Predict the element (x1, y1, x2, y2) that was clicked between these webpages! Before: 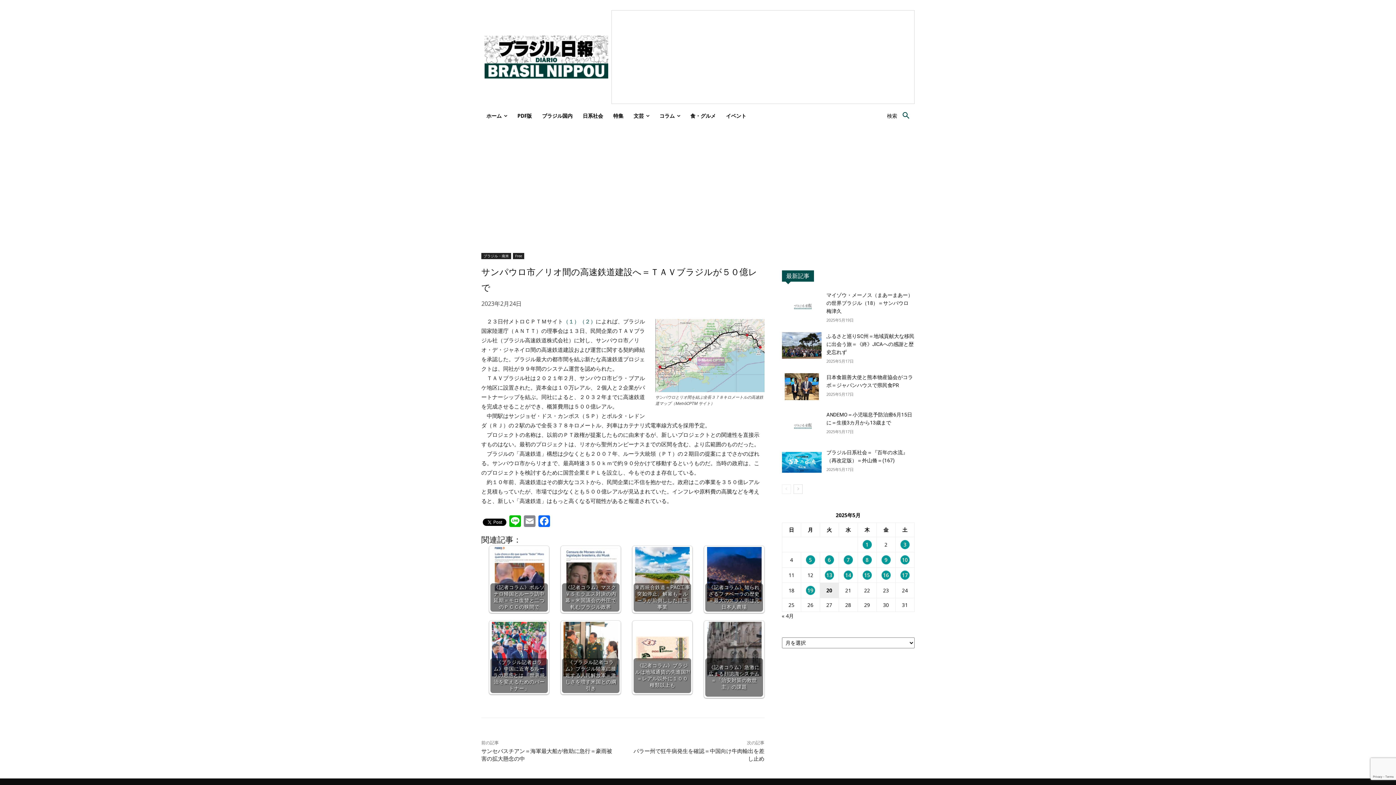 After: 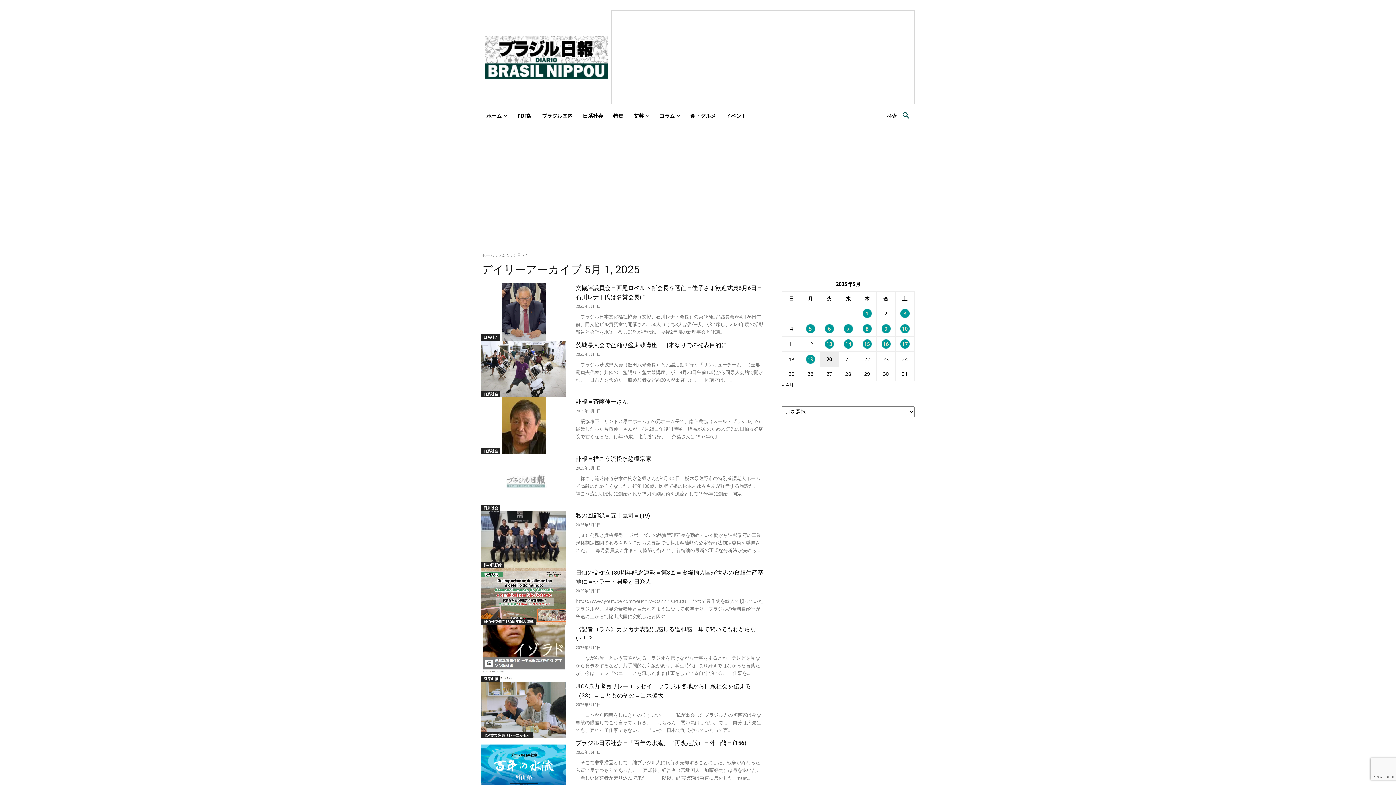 Action: bbox: (858, 540, 876, 549) label: 2025年5月1日 に投稿を公開